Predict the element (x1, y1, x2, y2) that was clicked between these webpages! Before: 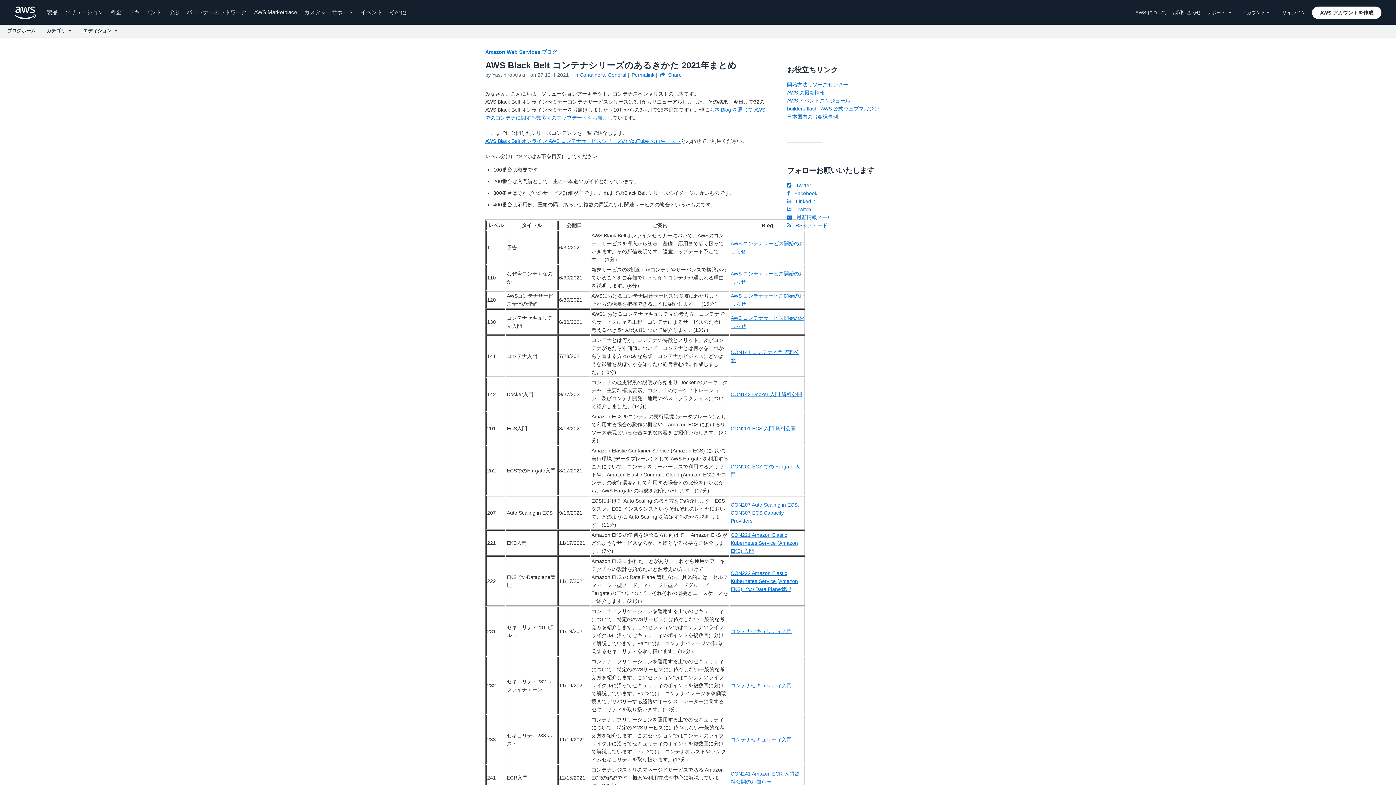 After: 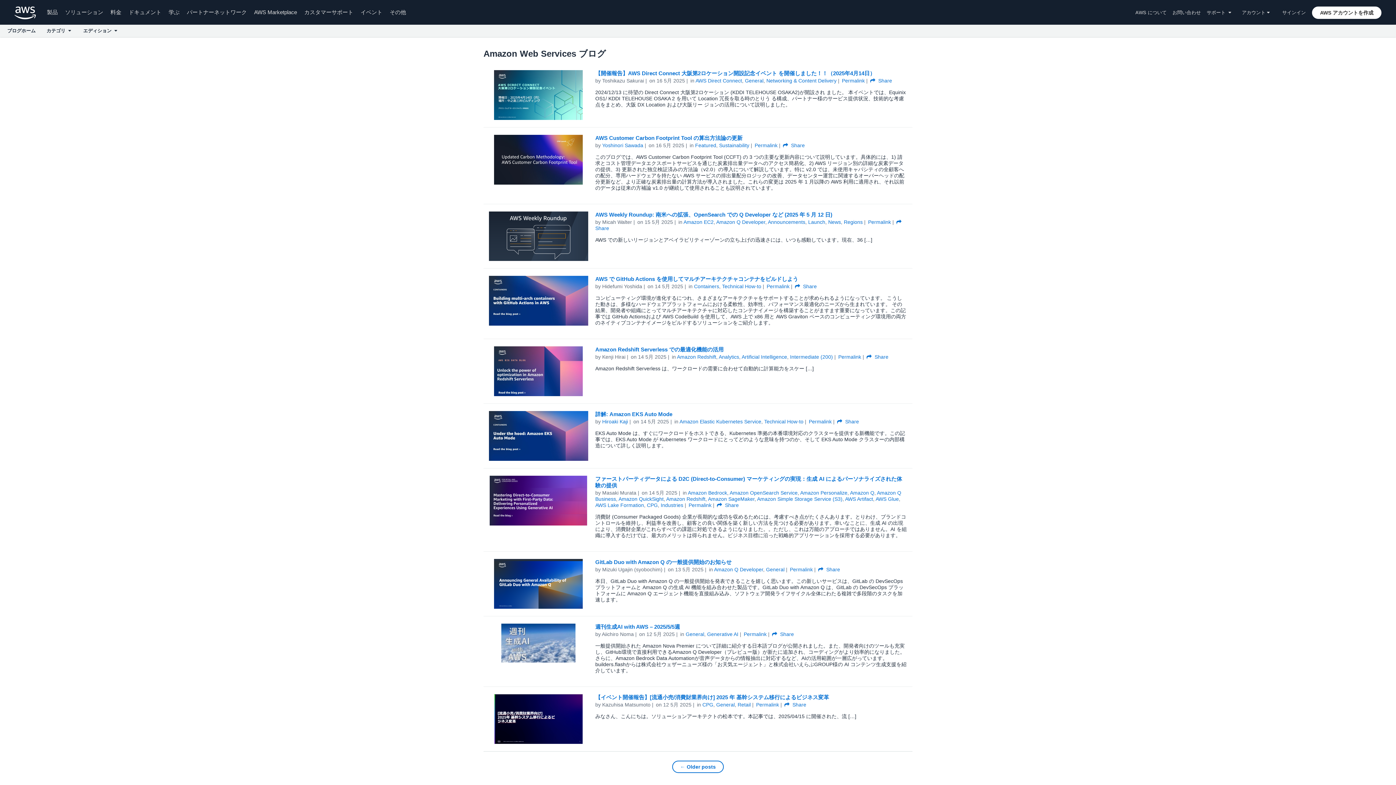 Action: label: ブログホーム bbox: (7, 24, 35, 37)